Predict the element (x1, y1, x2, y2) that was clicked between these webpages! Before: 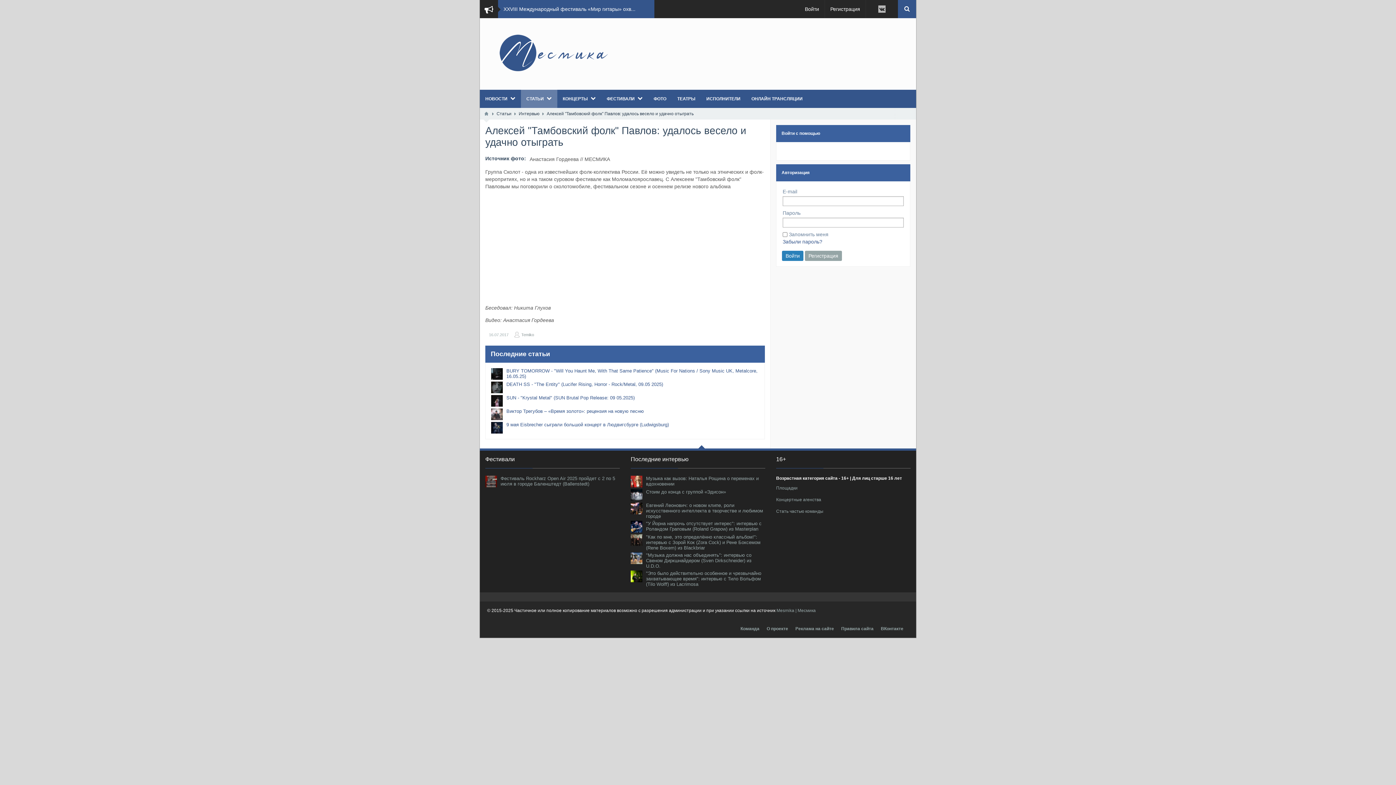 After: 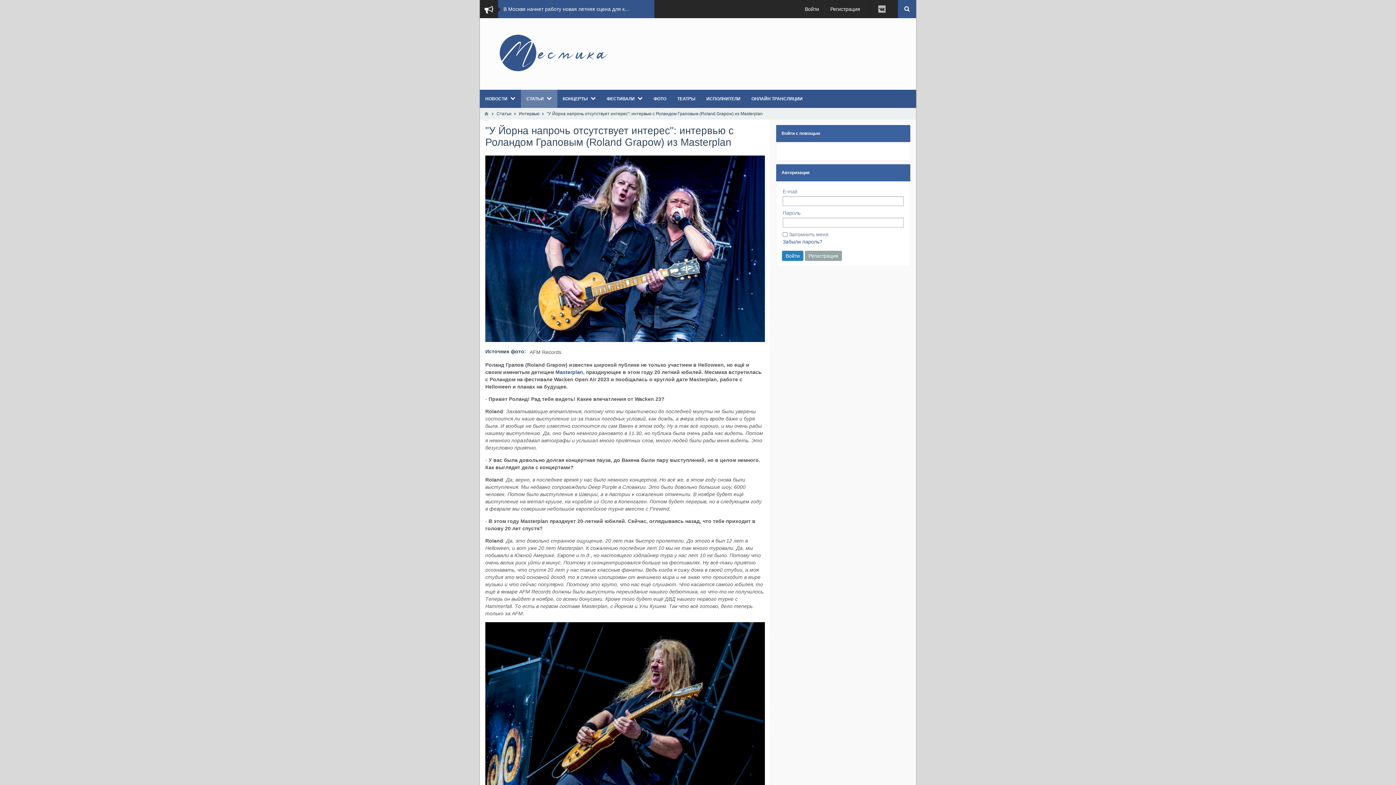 Action: bbox: (630, 521, 642, 532)